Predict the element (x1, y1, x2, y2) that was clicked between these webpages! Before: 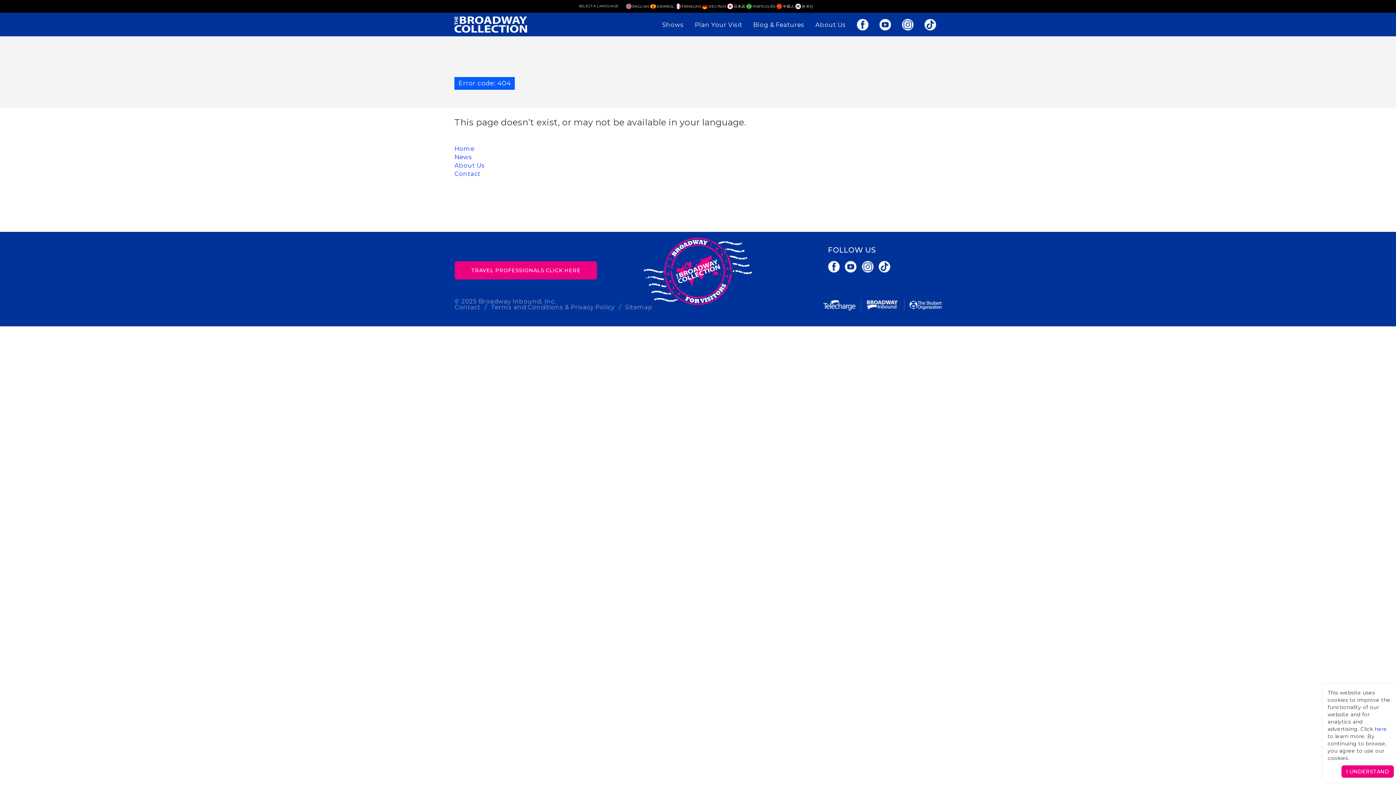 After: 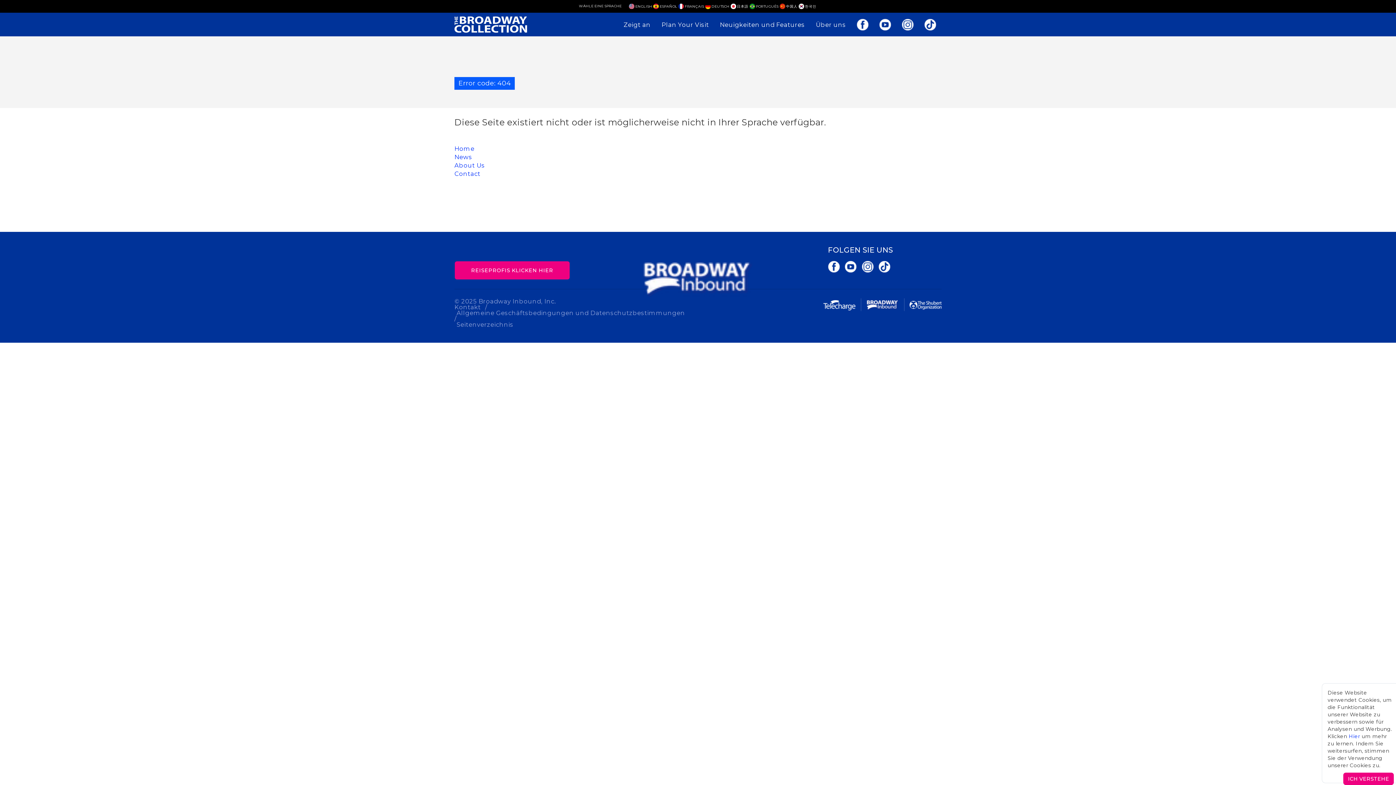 Action: bbox: (702, 3, 727, 12) label:  DEUTSCH